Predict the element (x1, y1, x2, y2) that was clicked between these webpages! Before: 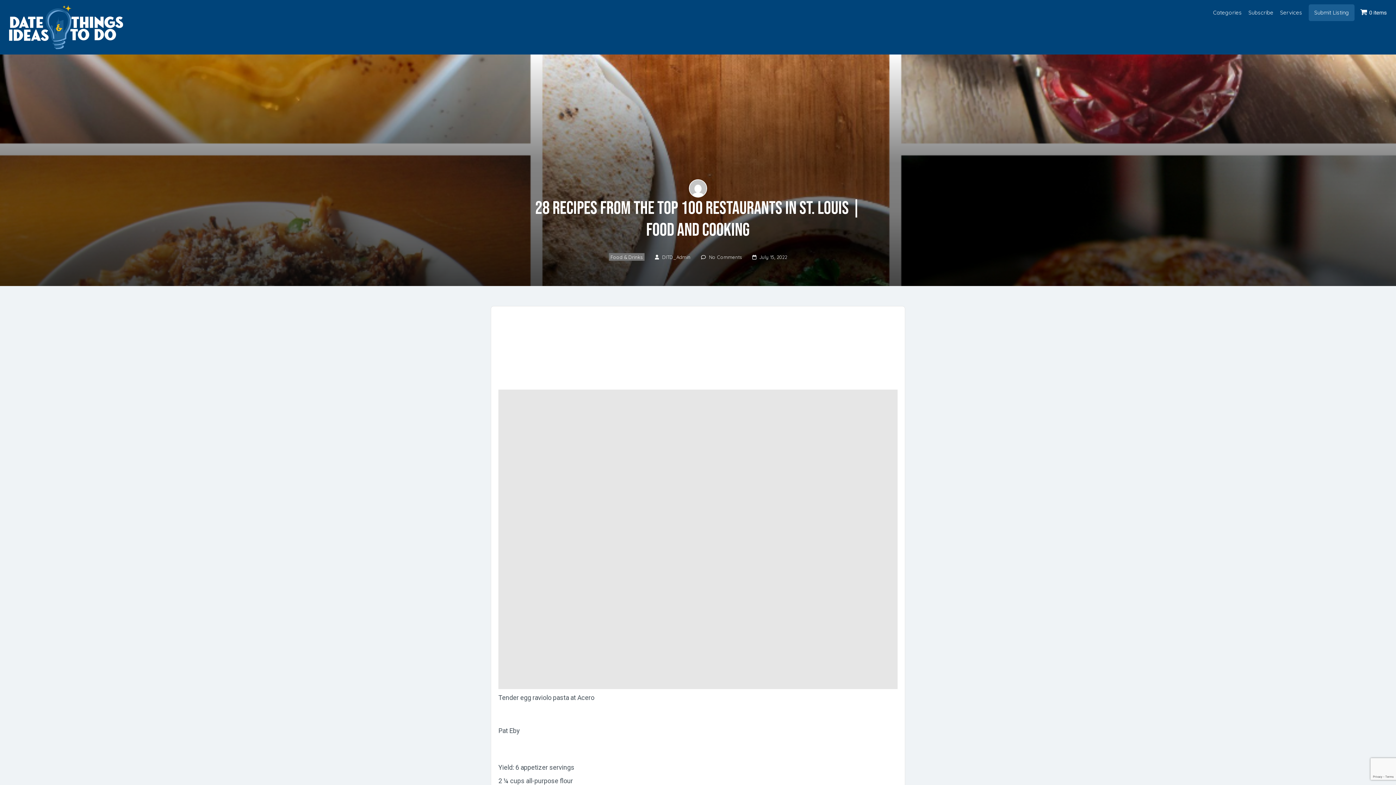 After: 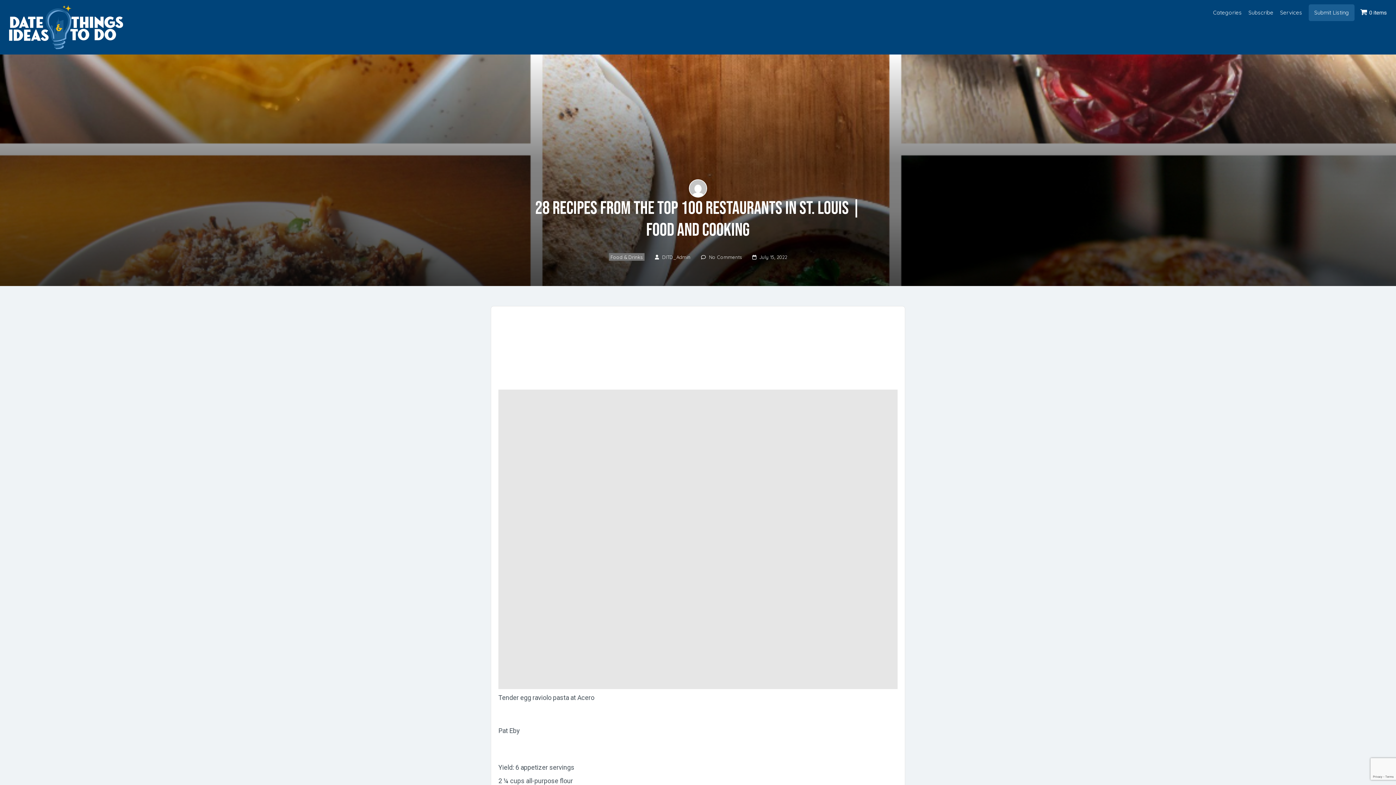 Action: bbox: (1248, 9, 1273, 16) label: Subscribe